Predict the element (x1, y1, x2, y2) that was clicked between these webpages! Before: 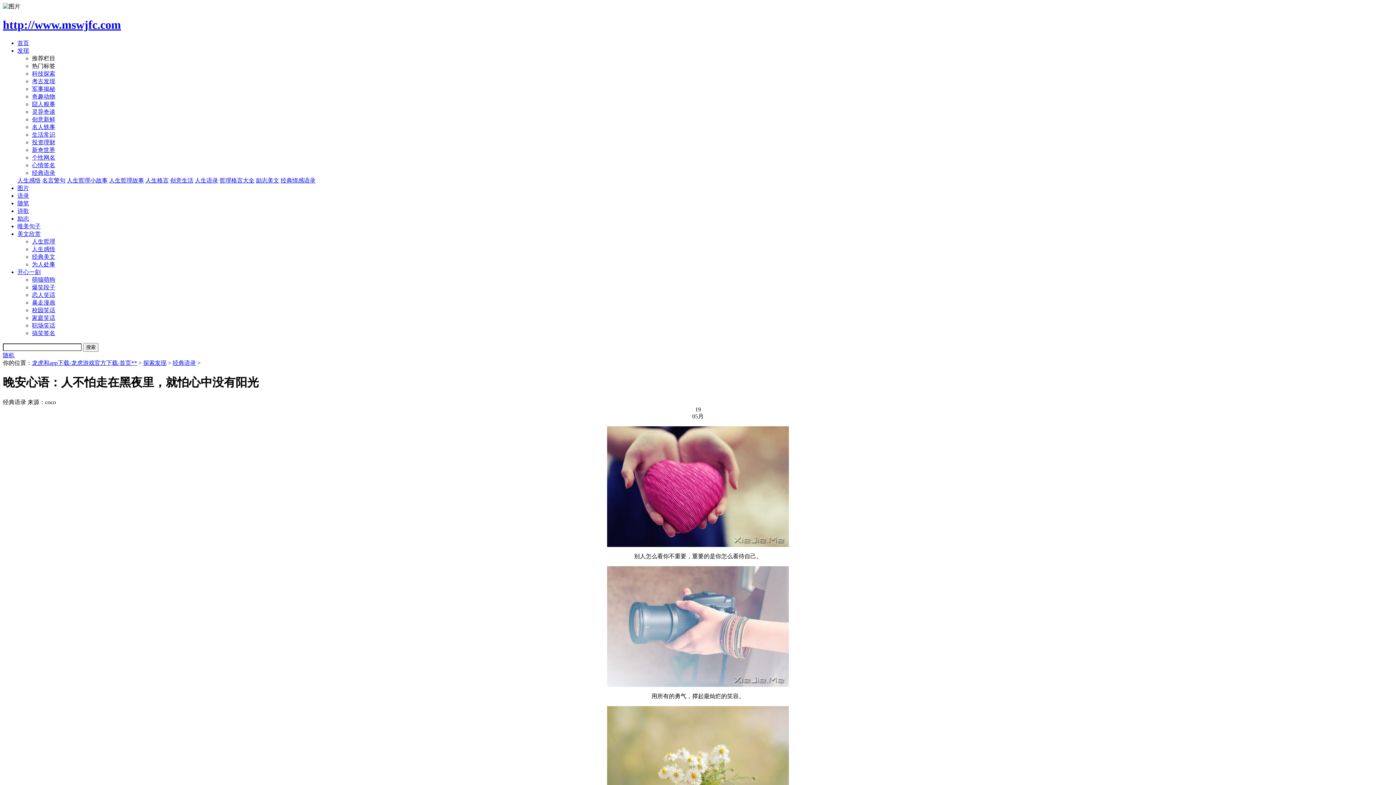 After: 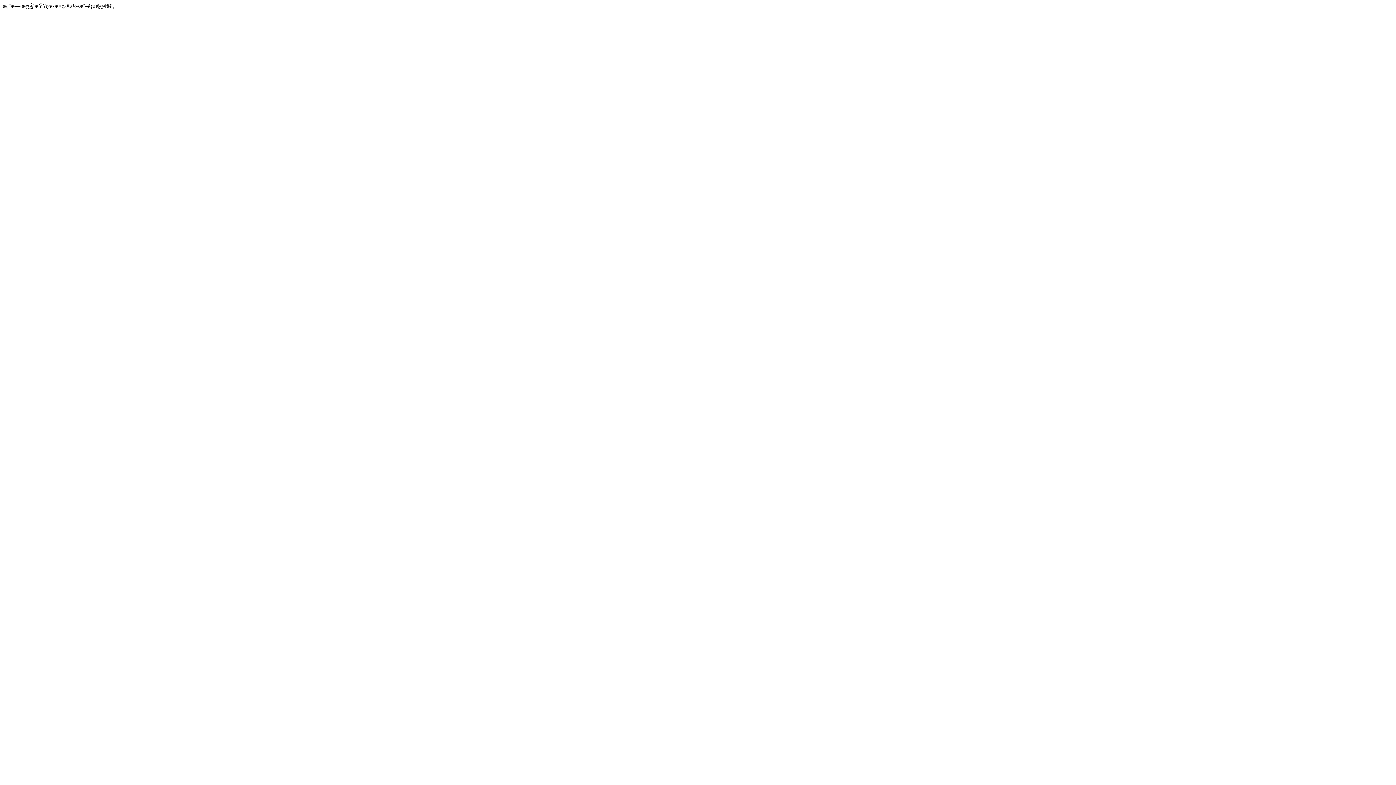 Action: bbox: (170, 177, 193, 183) label: 创意生活